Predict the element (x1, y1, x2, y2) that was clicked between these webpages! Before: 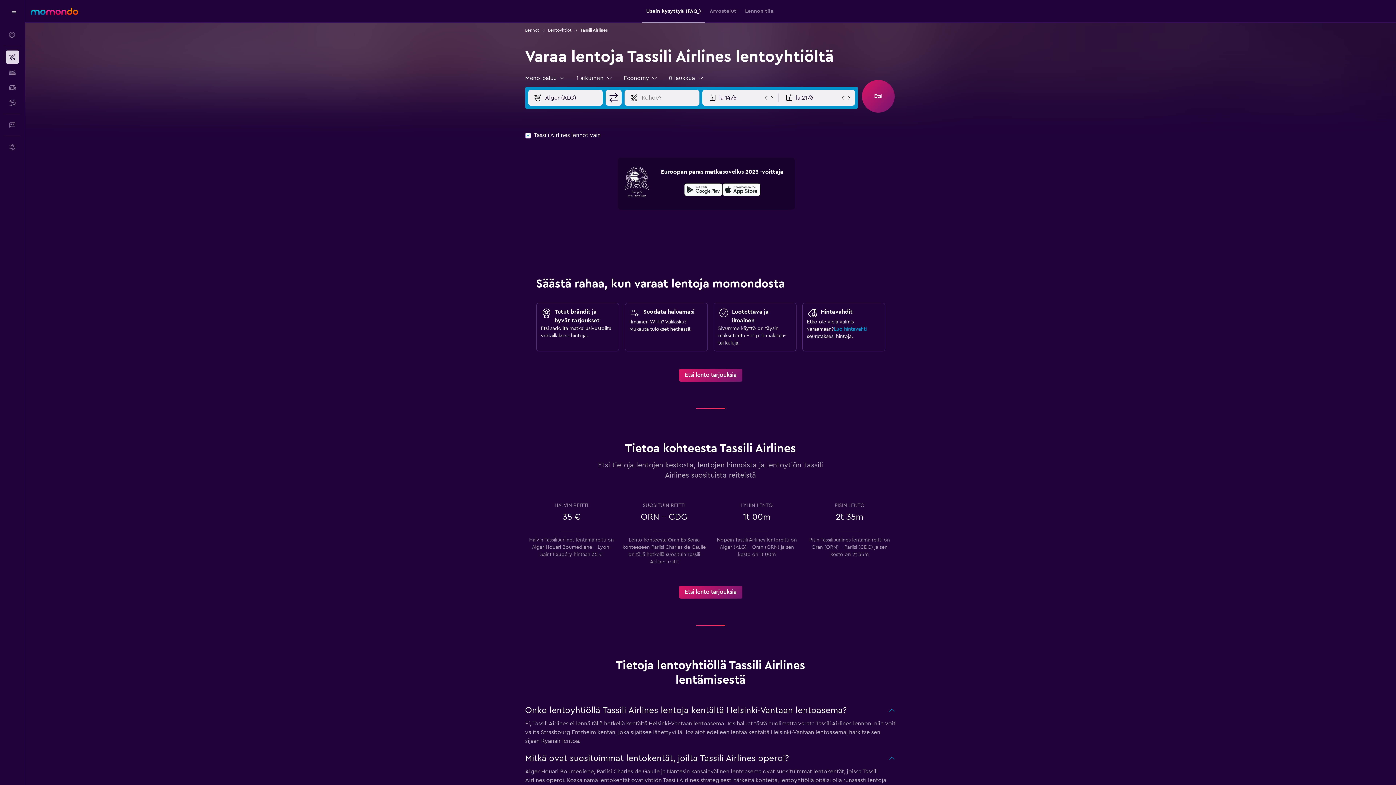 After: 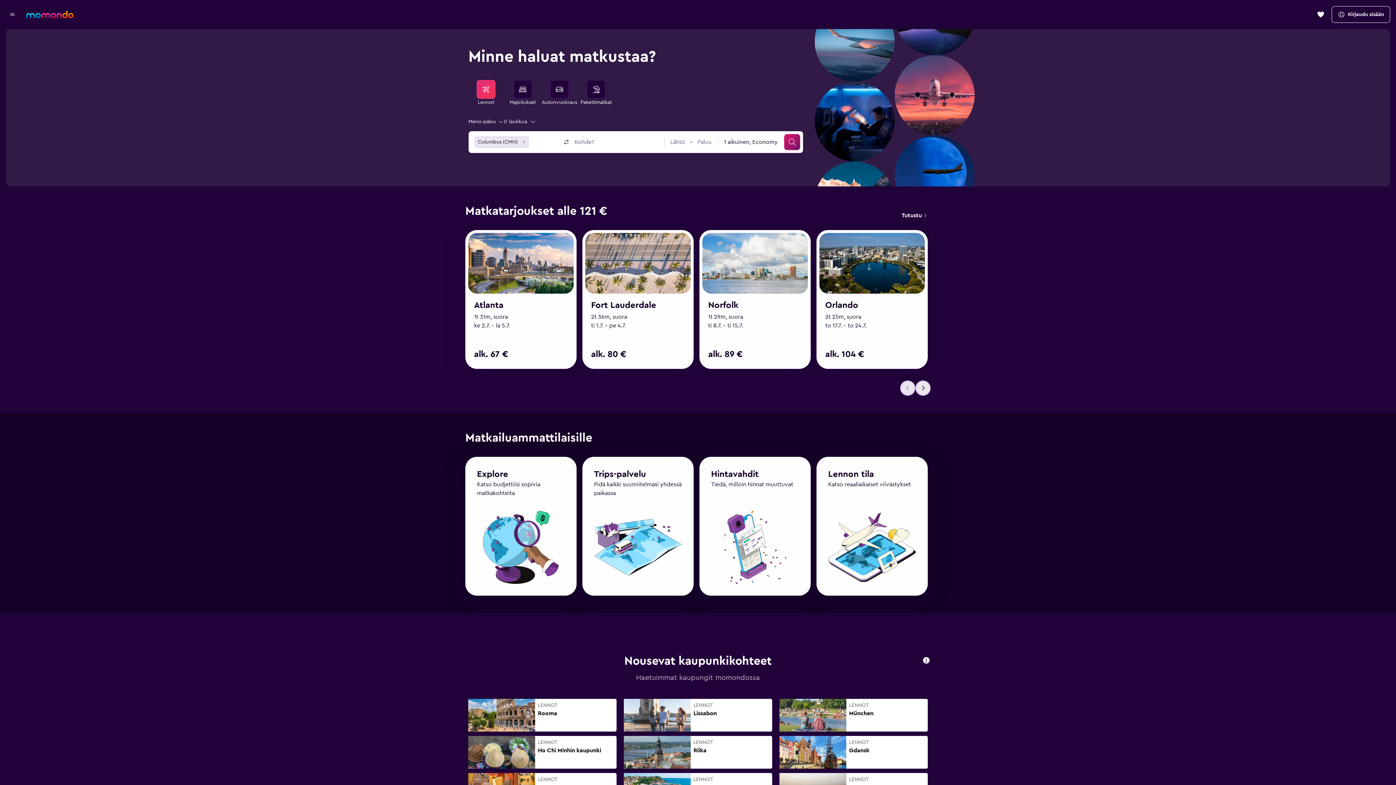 Action: bbox: (30, 7, 78, 14) label: Siirry momondo etusivulle